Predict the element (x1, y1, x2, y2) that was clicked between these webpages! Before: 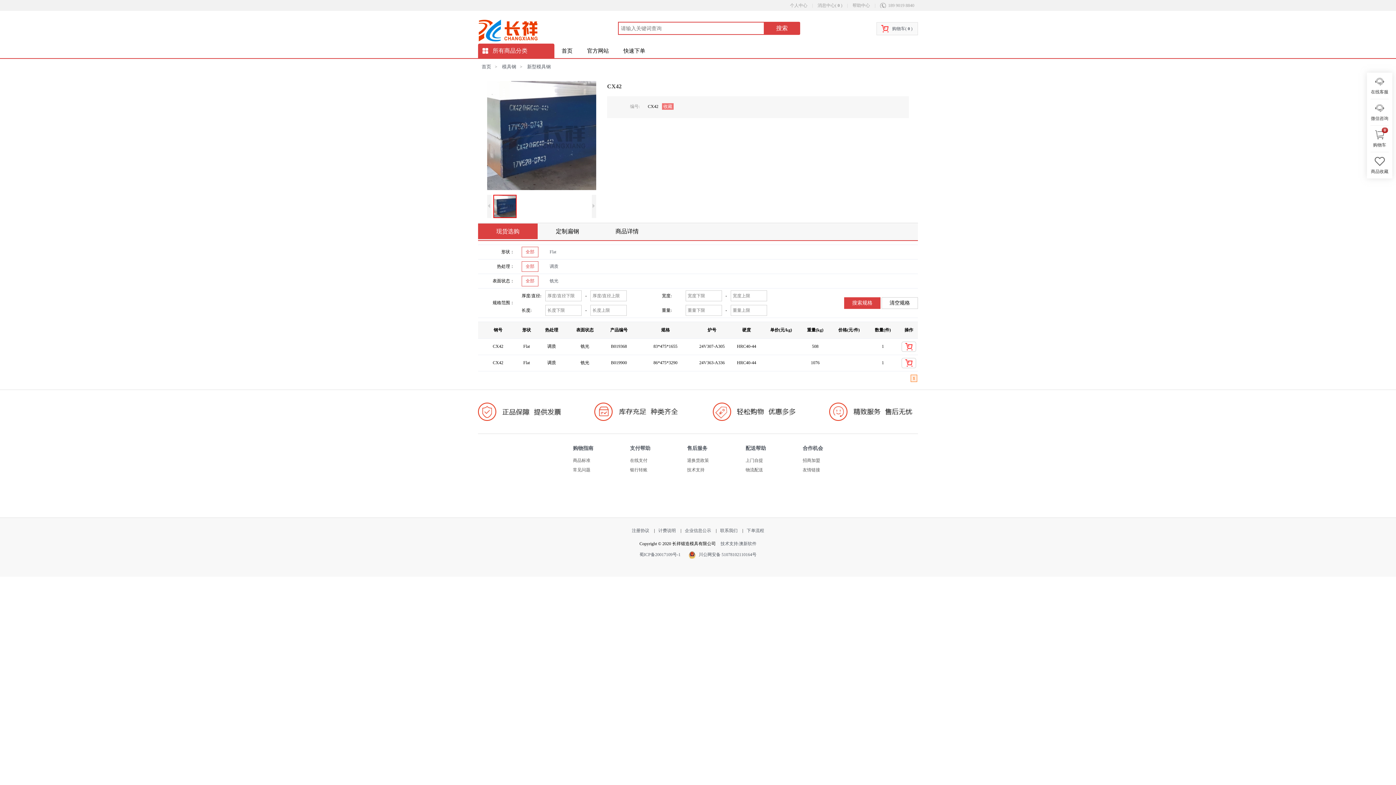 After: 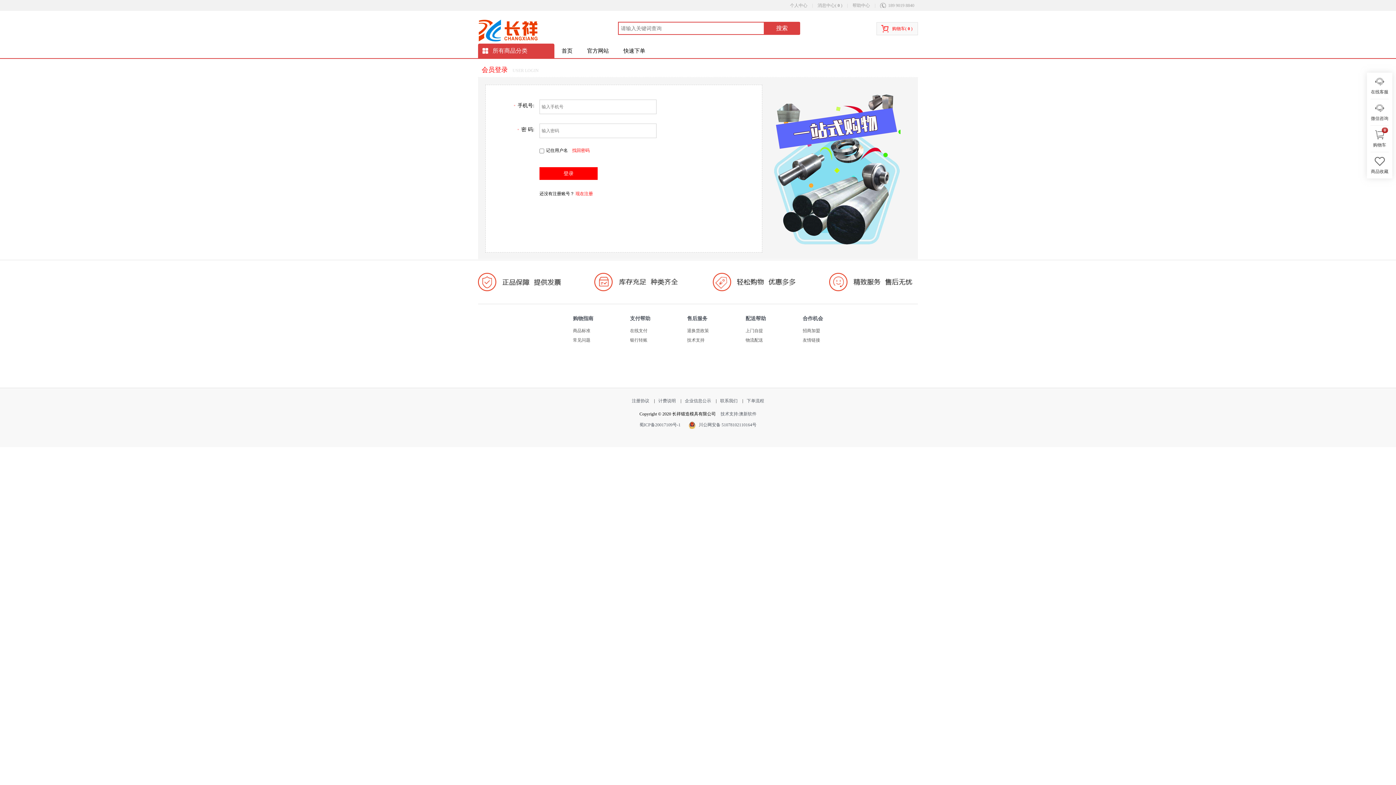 Action: label: 购物车( 0 ) bbox: (876, 22, 918, 35)